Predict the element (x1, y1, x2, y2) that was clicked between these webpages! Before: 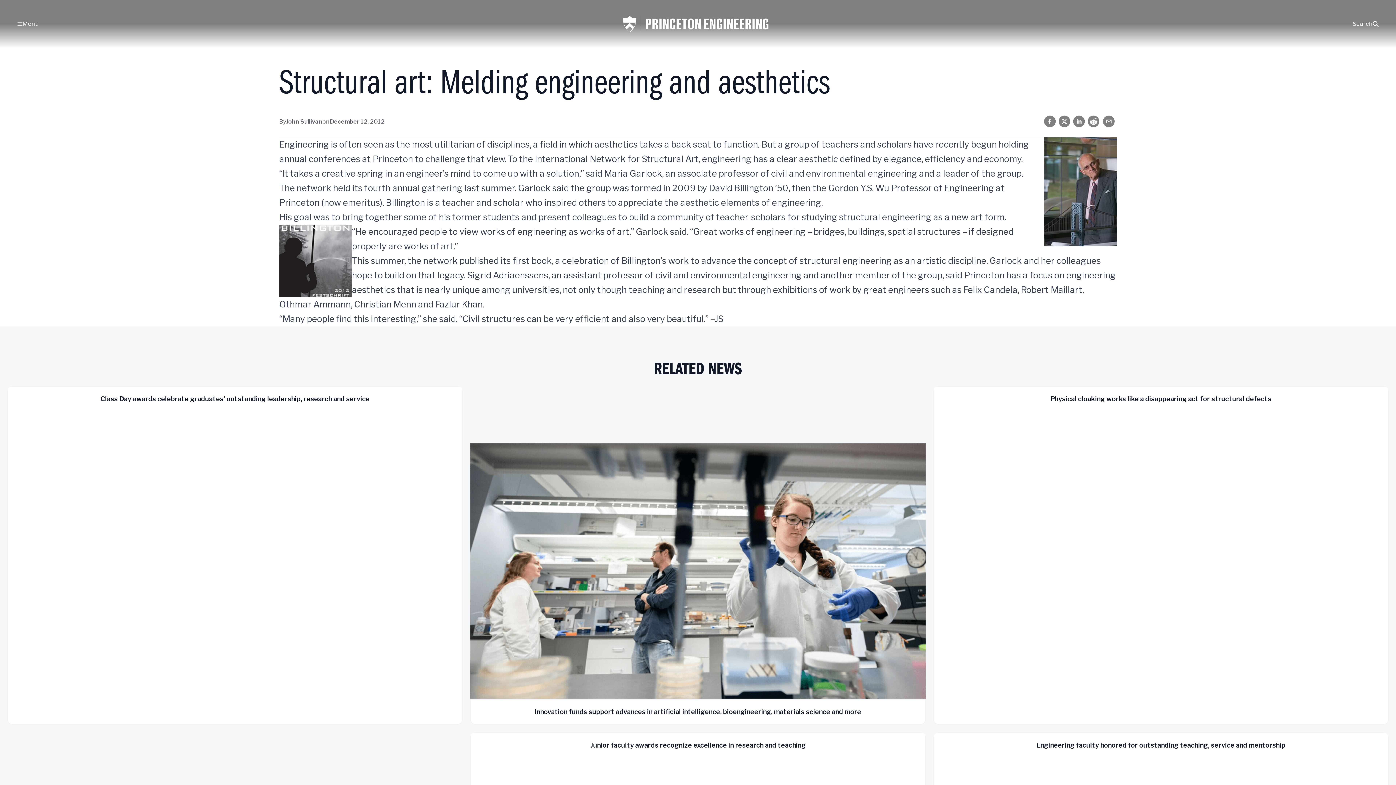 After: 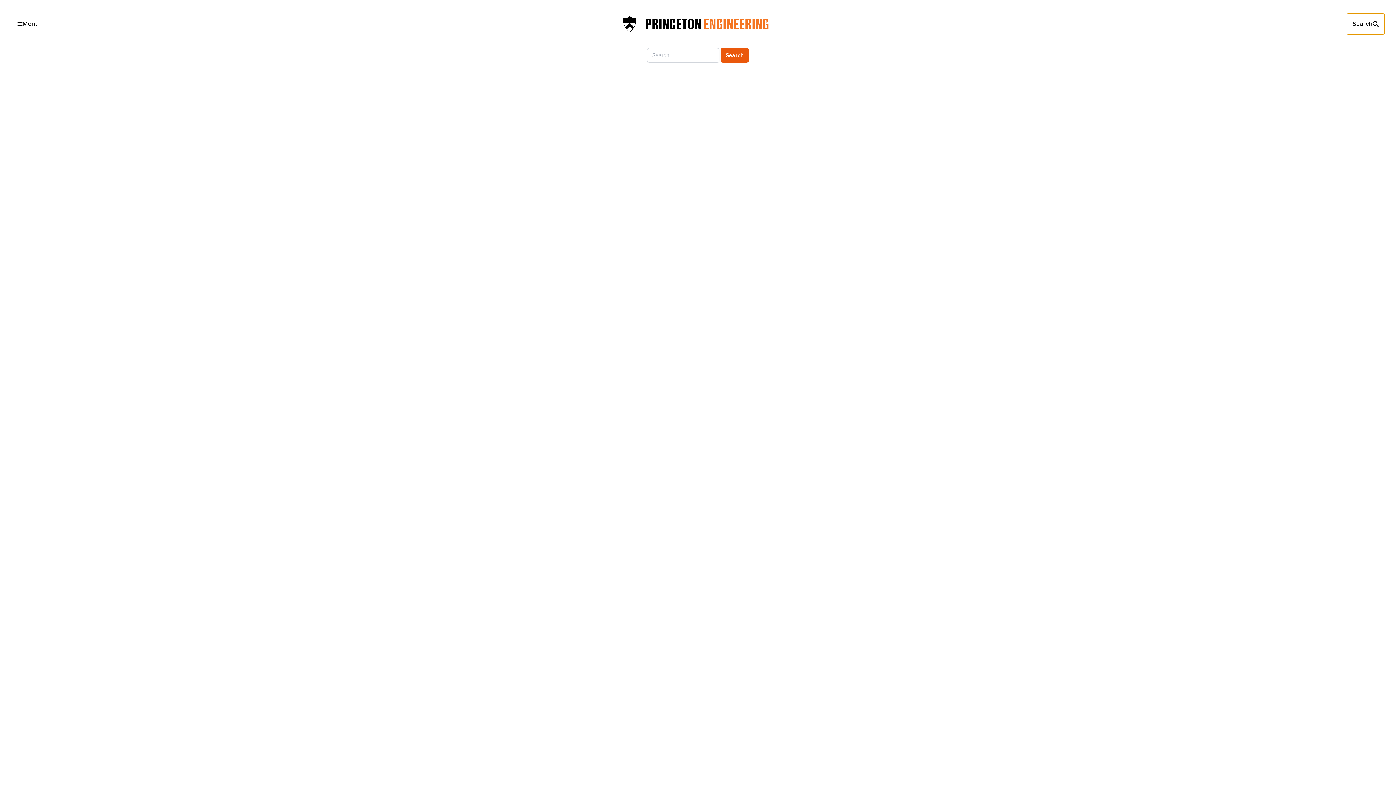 Action: label: Search bbox: (1347, 13, 1384, 34)